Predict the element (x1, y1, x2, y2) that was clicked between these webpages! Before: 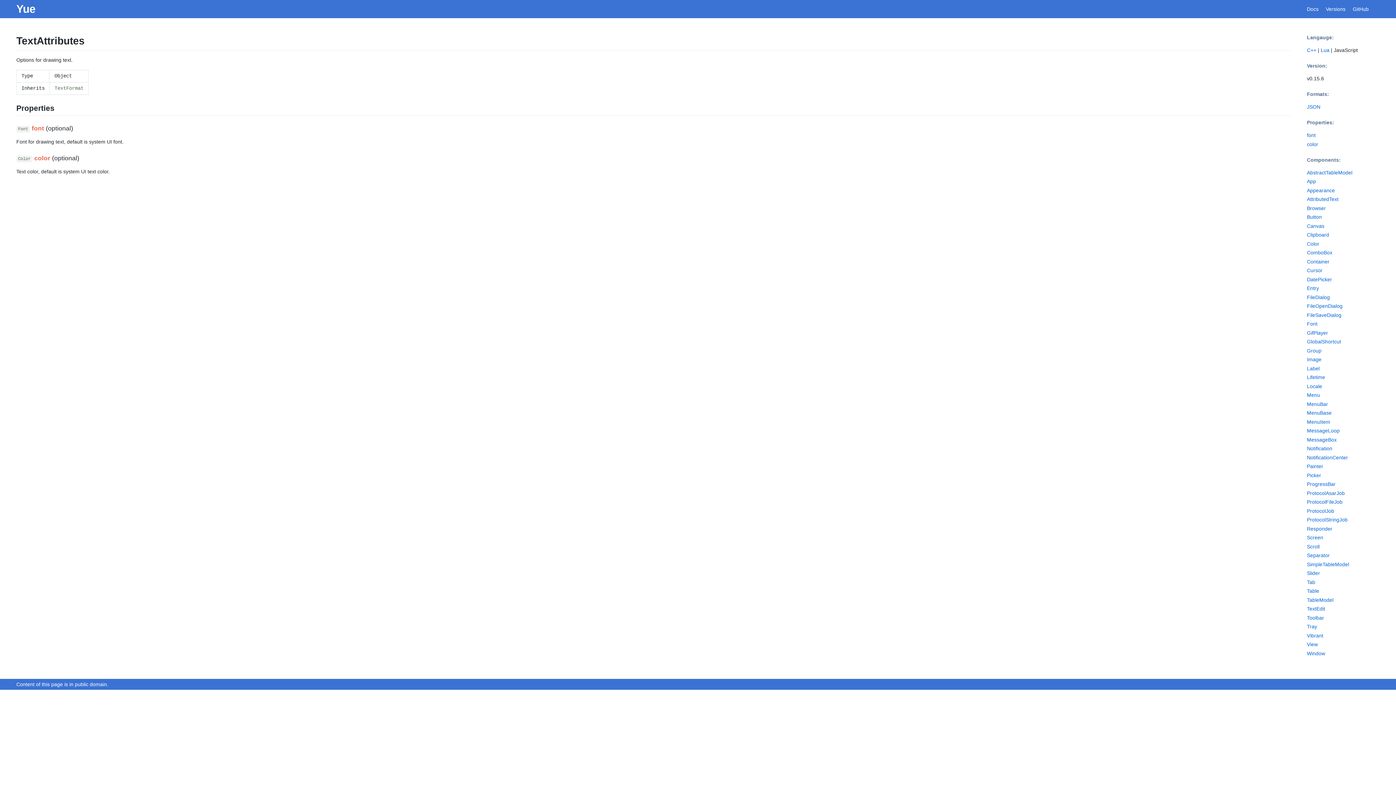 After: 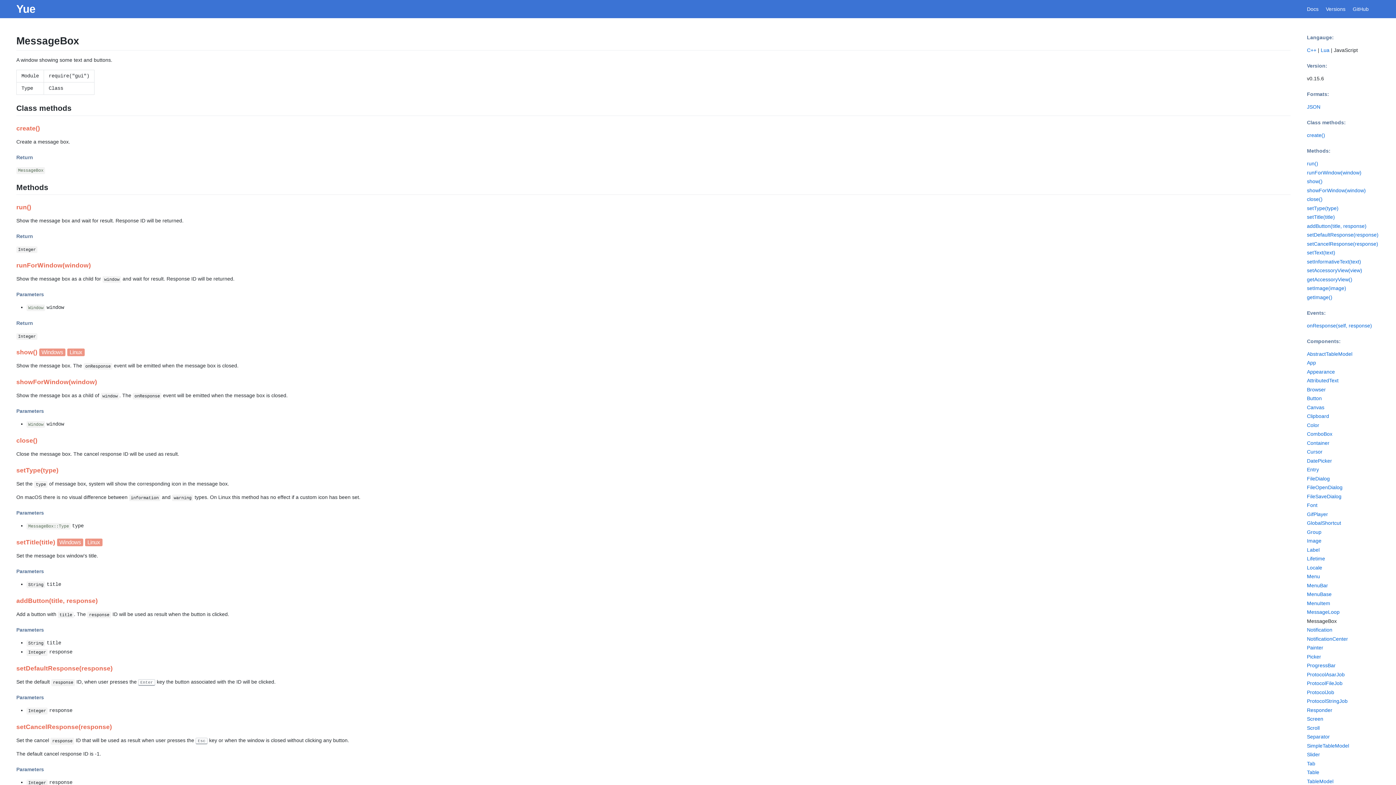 Action: bbox: (1307, 436, 1337, 442) label: MessageBox